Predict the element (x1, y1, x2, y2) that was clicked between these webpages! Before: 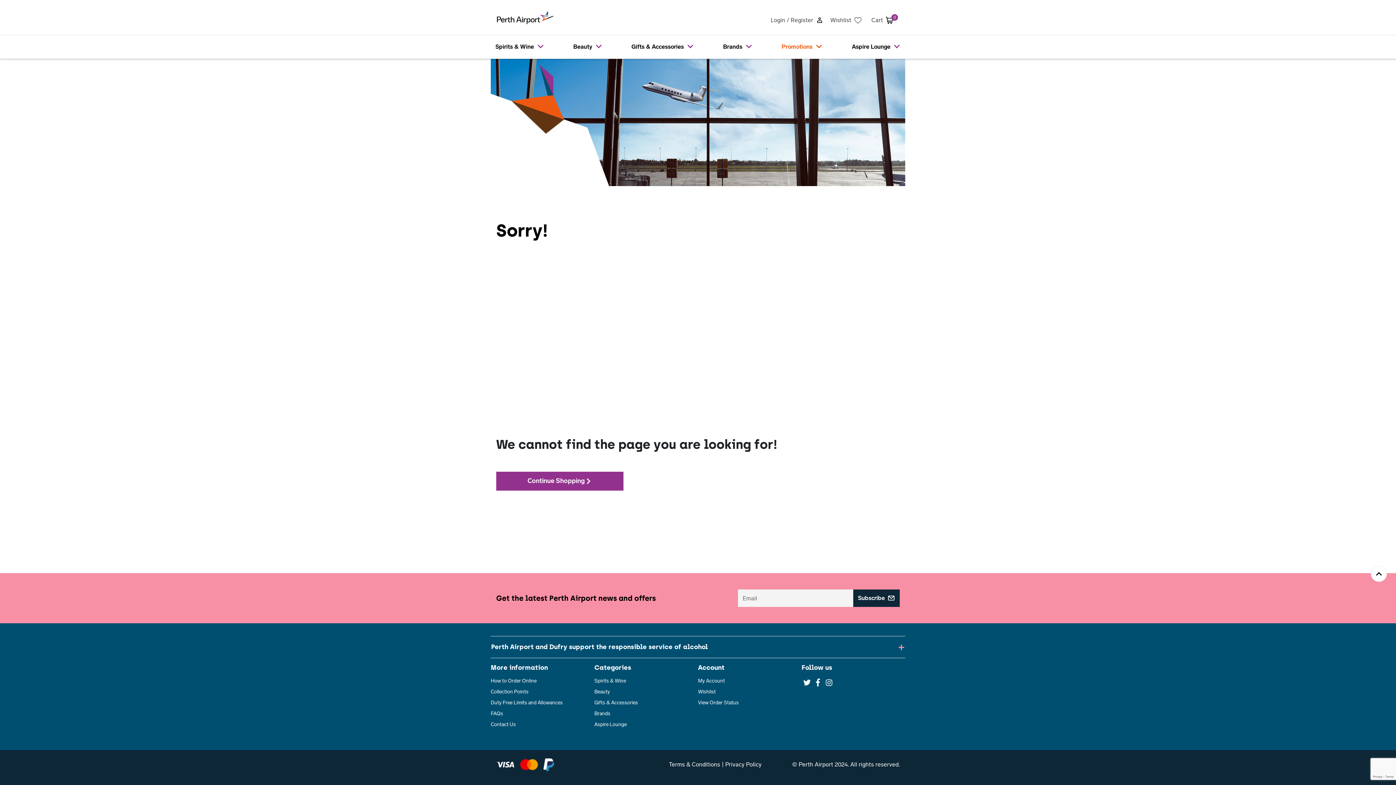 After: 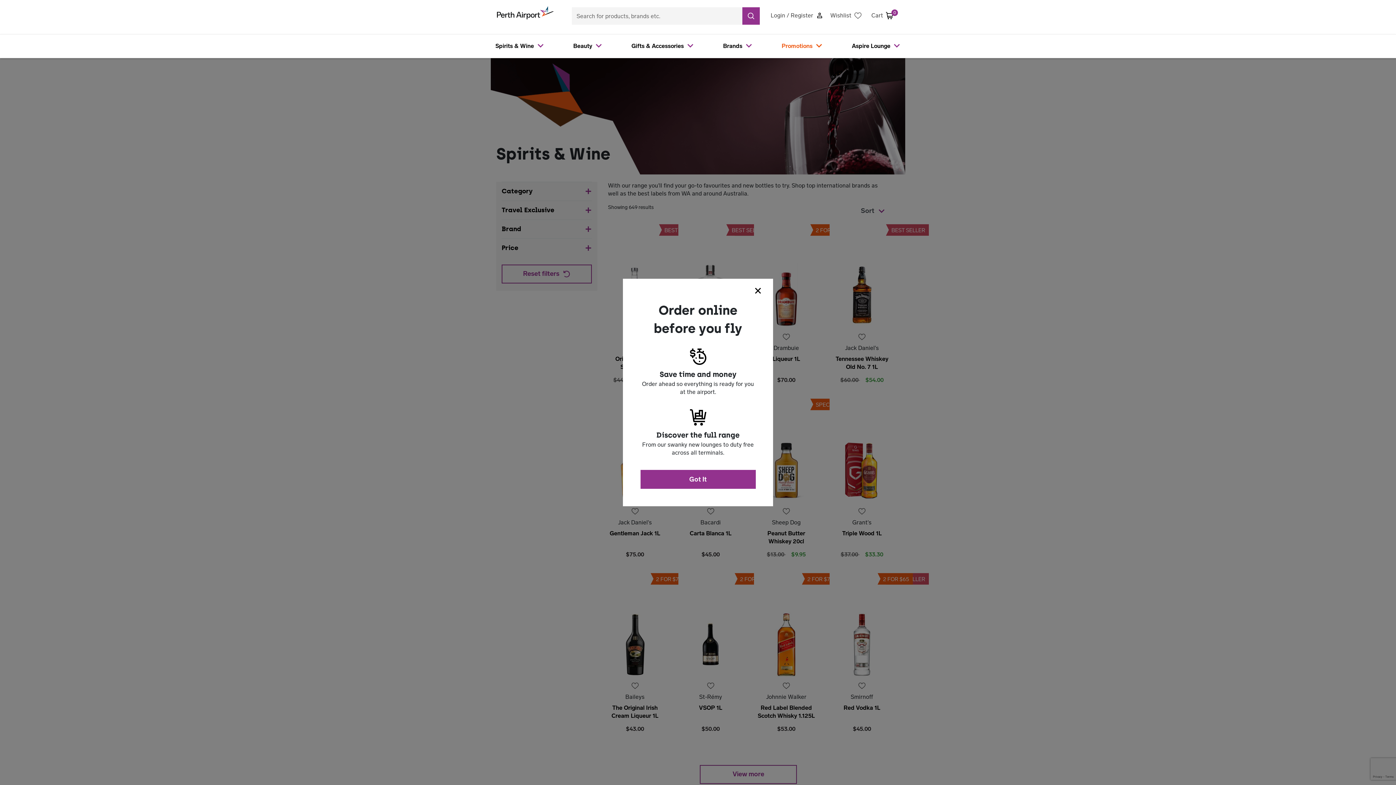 Action: label: Spirits & Wine bbox: (490, 38, 548, 55)